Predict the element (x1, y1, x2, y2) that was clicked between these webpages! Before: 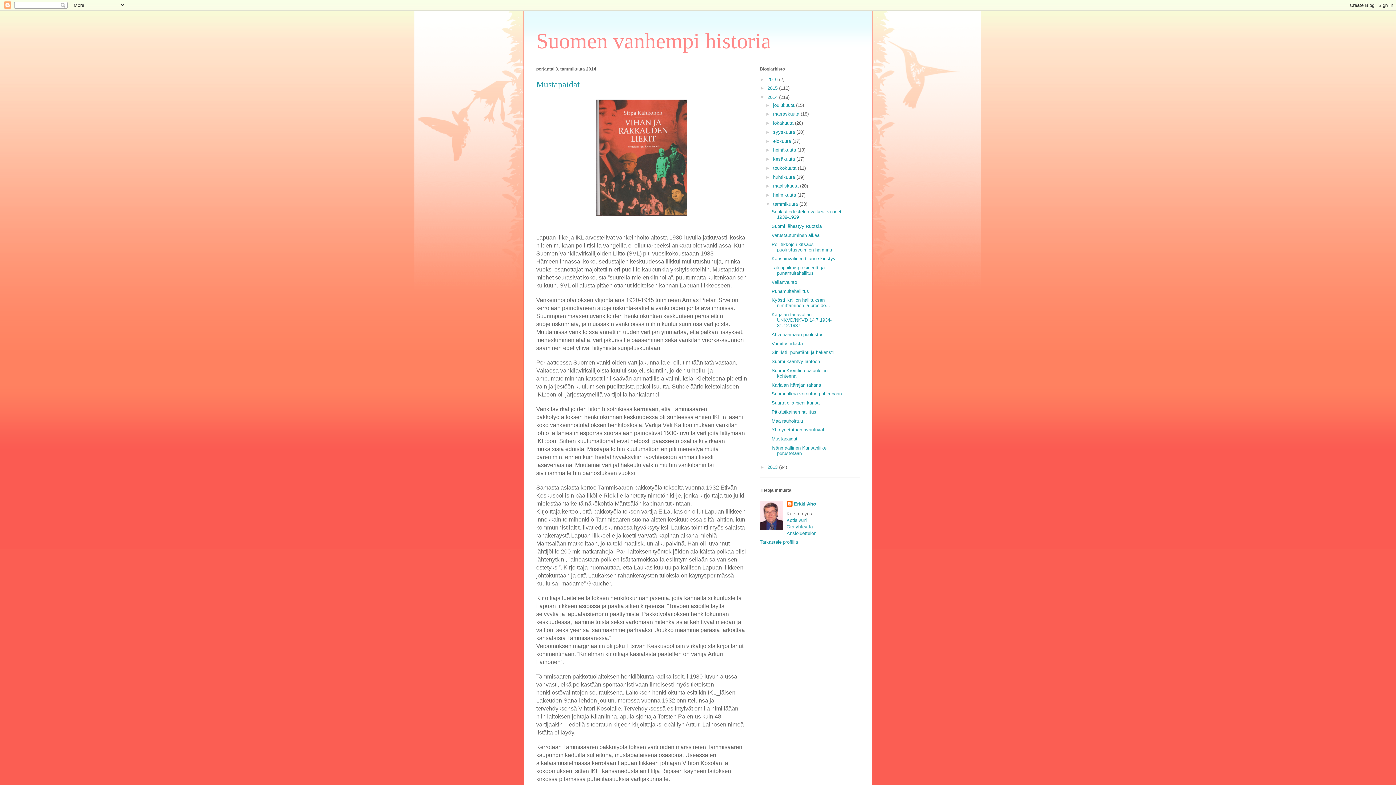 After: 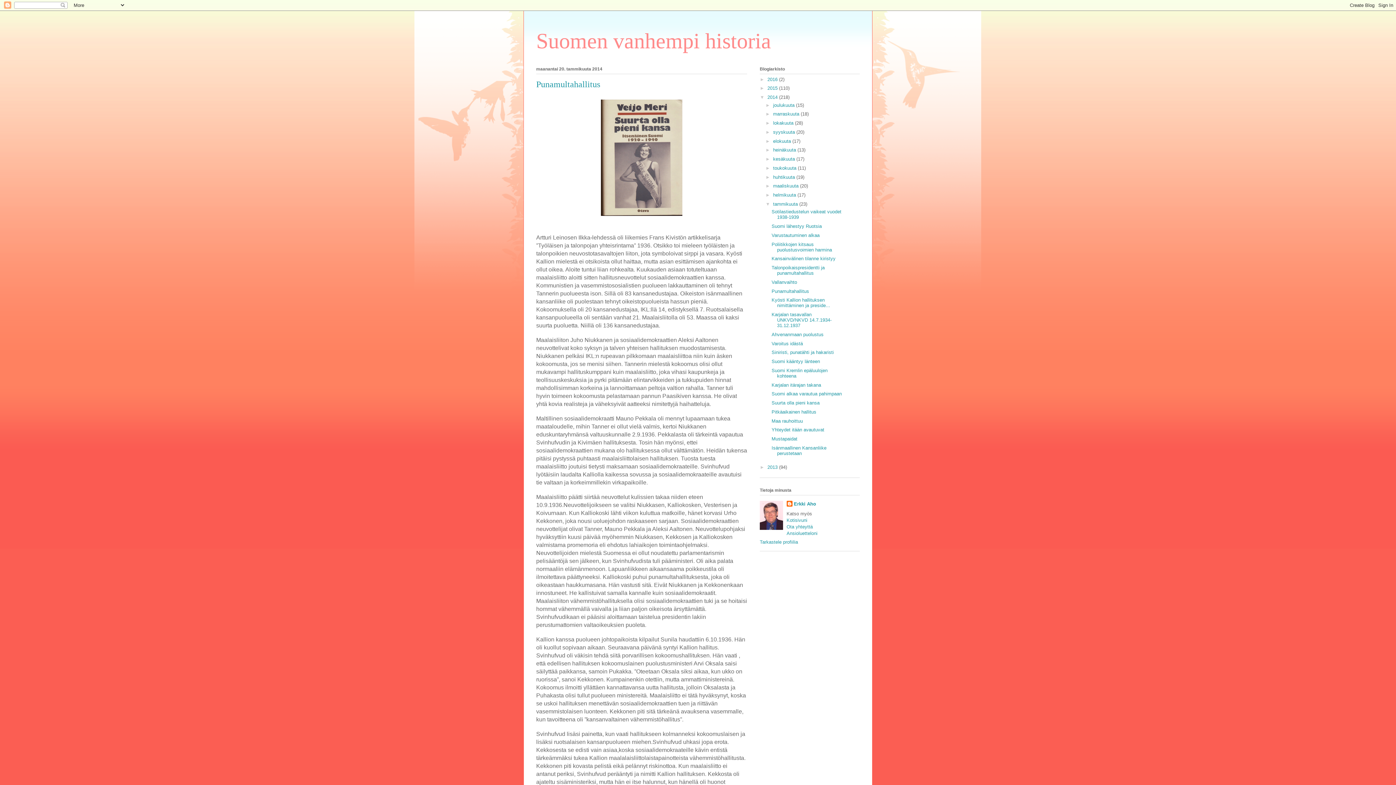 Action: label: Punamultahallitus bbox: (771, 288, 809, 294)